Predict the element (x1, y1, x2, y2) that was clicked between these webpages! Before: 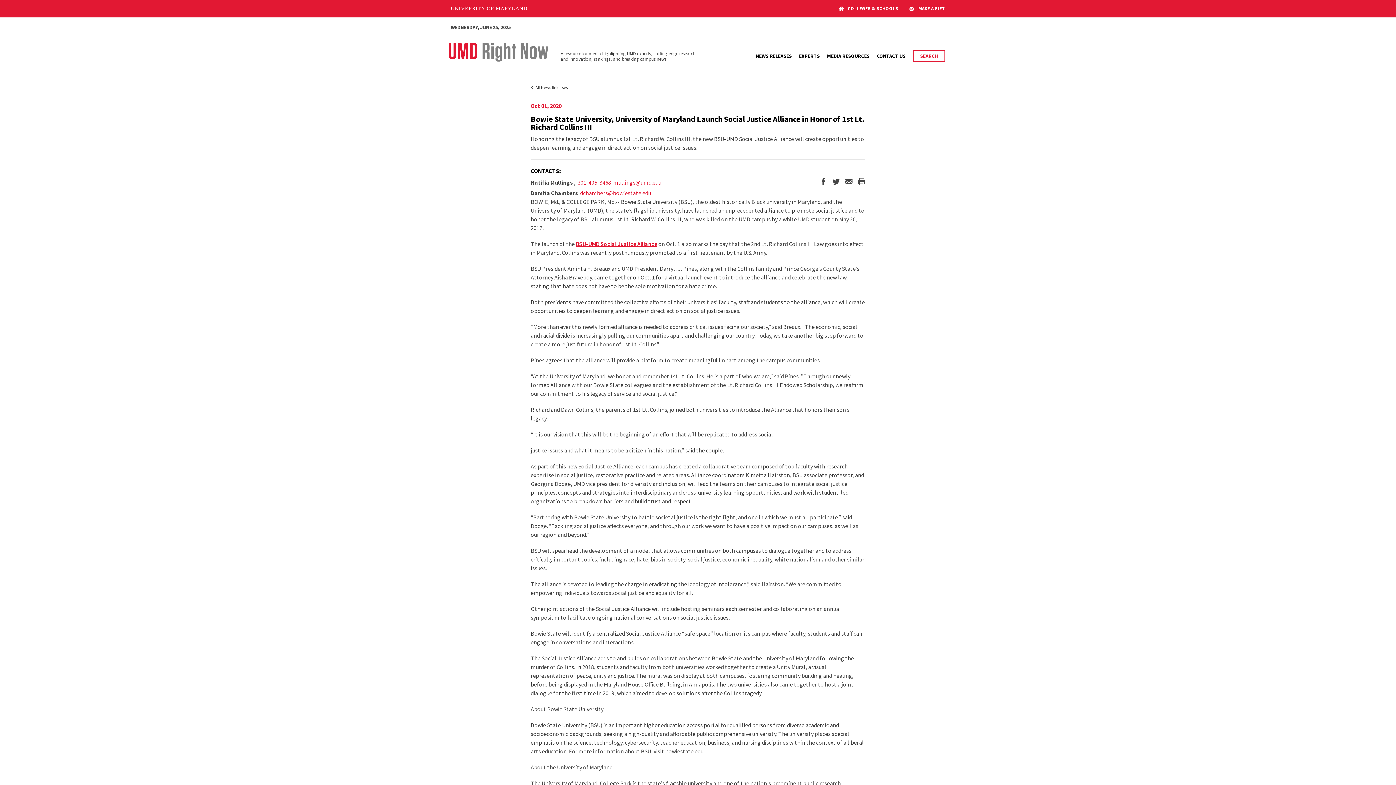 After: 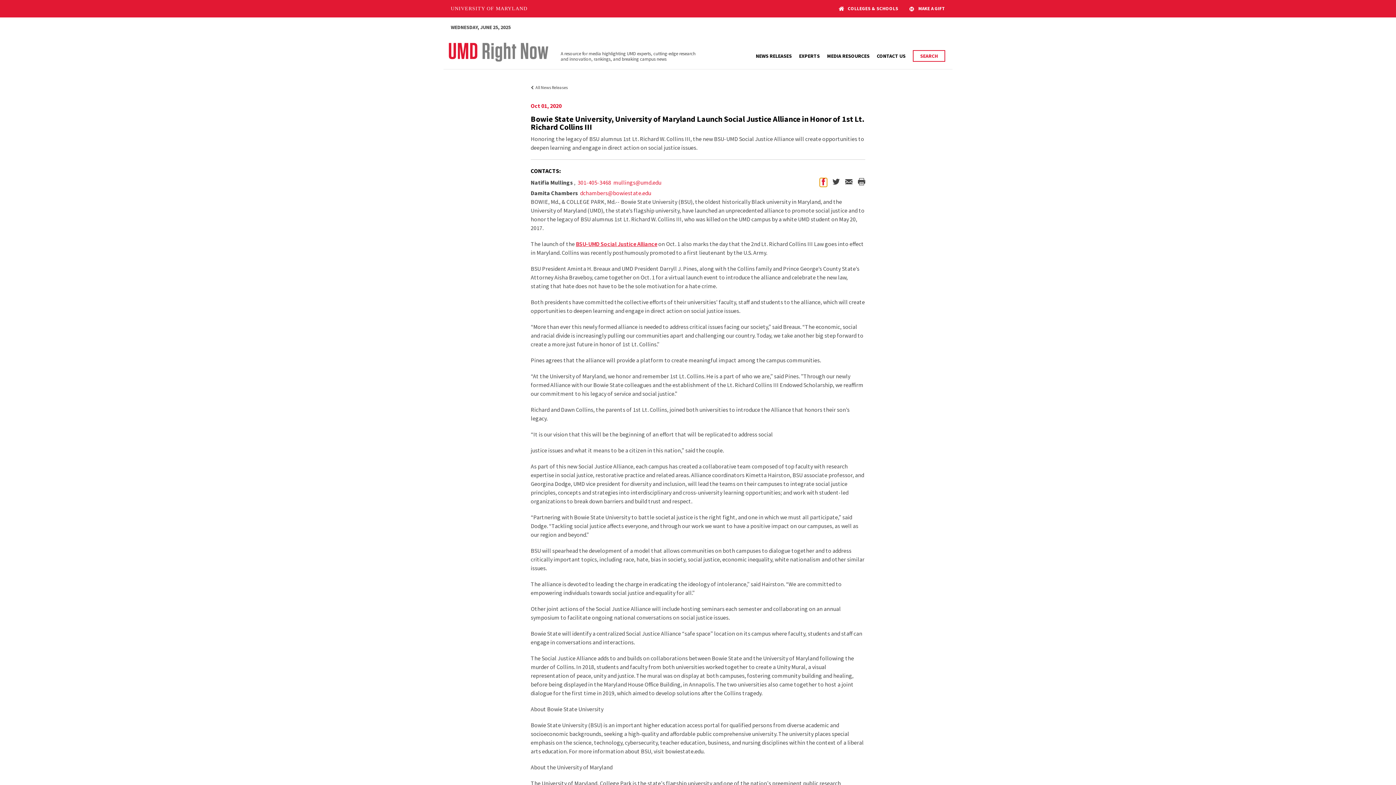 Action: label: share on facebook bbox: (820, 178, 827, 186)